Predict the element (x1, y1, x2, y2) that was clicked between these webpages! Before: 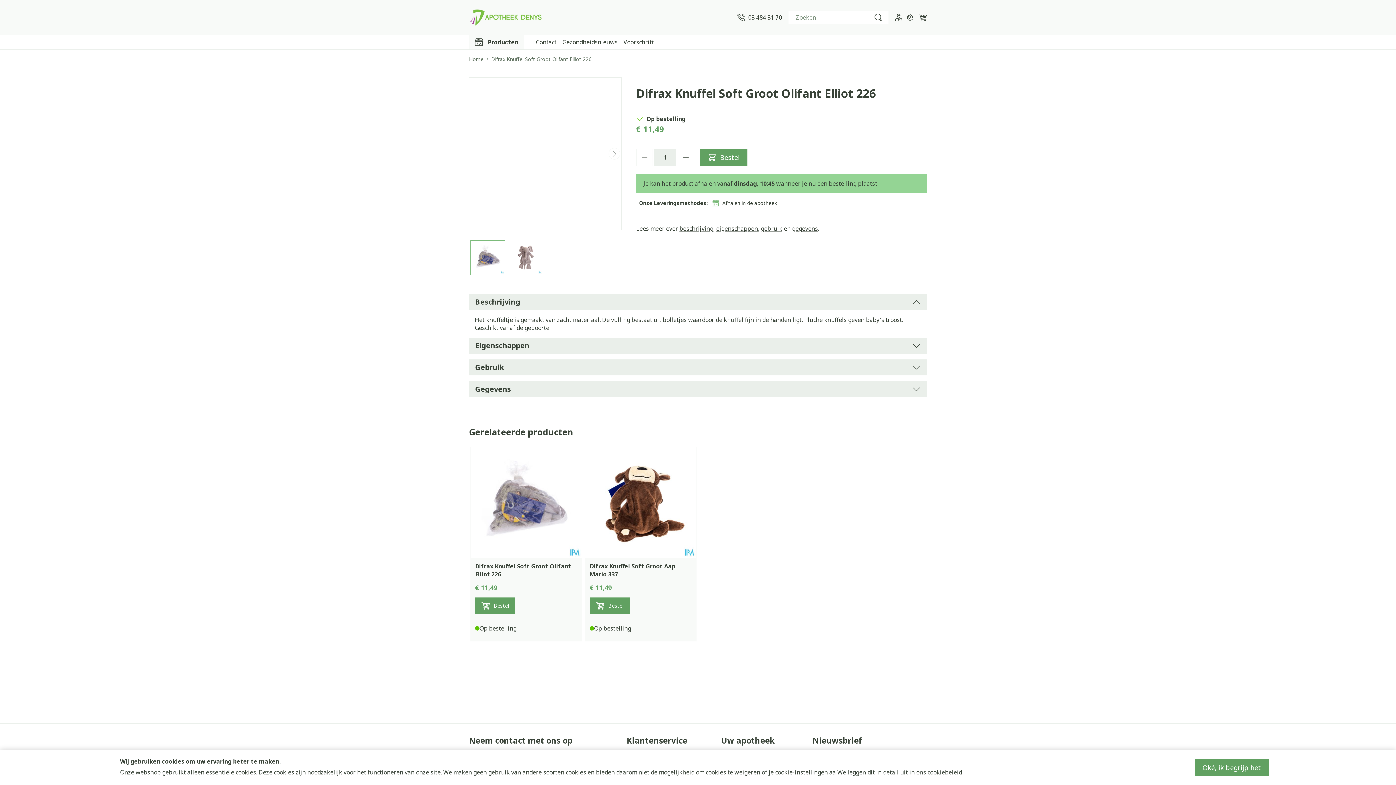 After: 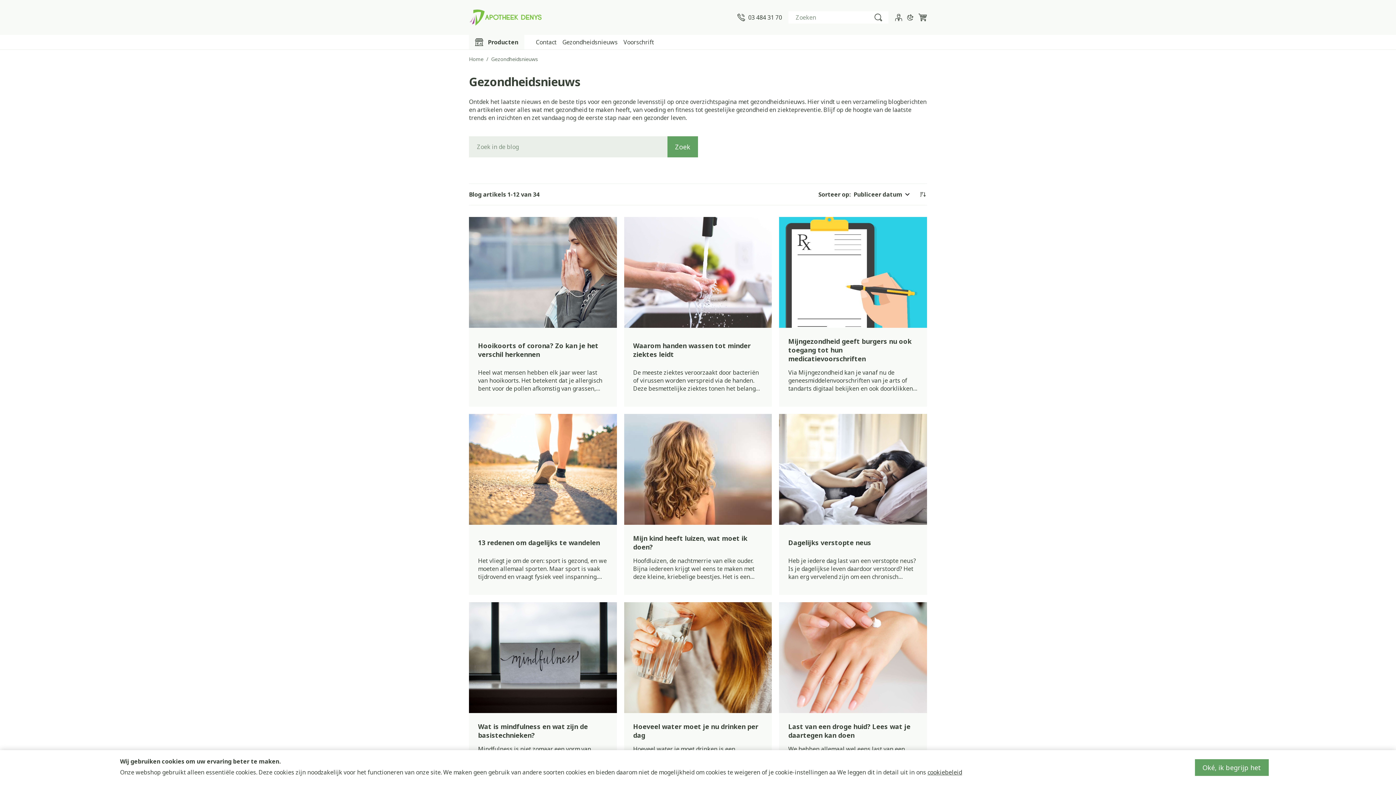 Action: label: Gezondheidsnieuws bbox: (562, 38, 617, 46)